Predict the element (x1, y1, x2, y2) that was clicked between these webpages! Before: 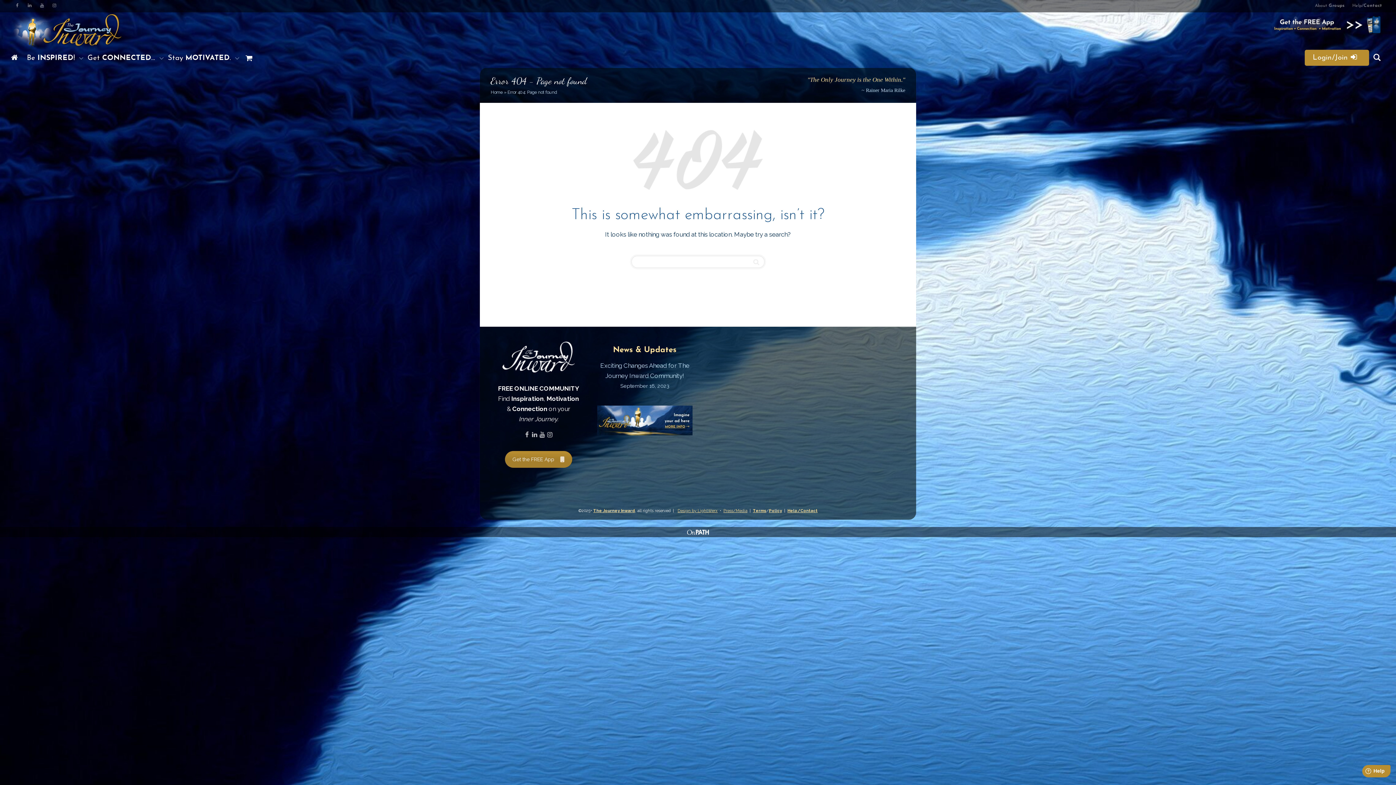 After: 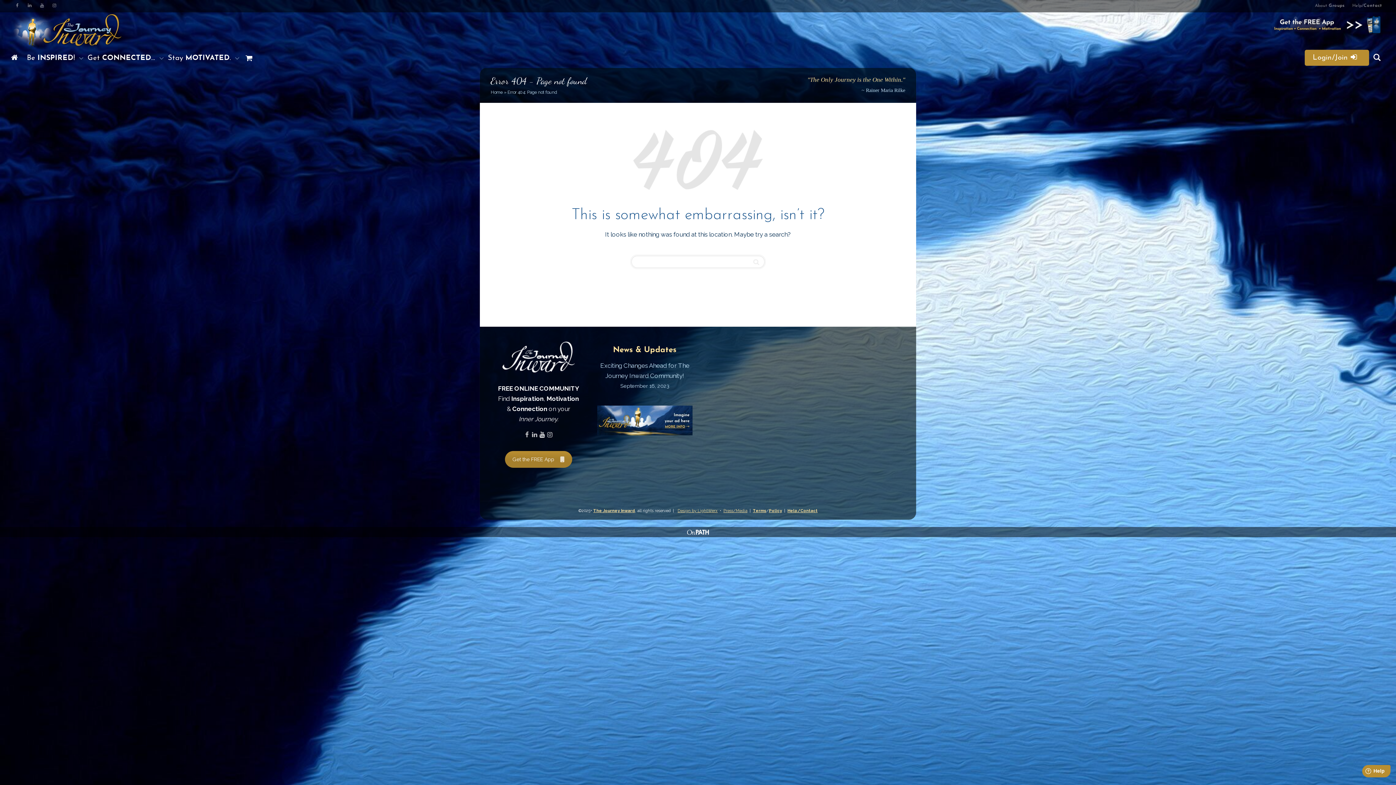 Action: bbox: (539, 431, 545, 438)